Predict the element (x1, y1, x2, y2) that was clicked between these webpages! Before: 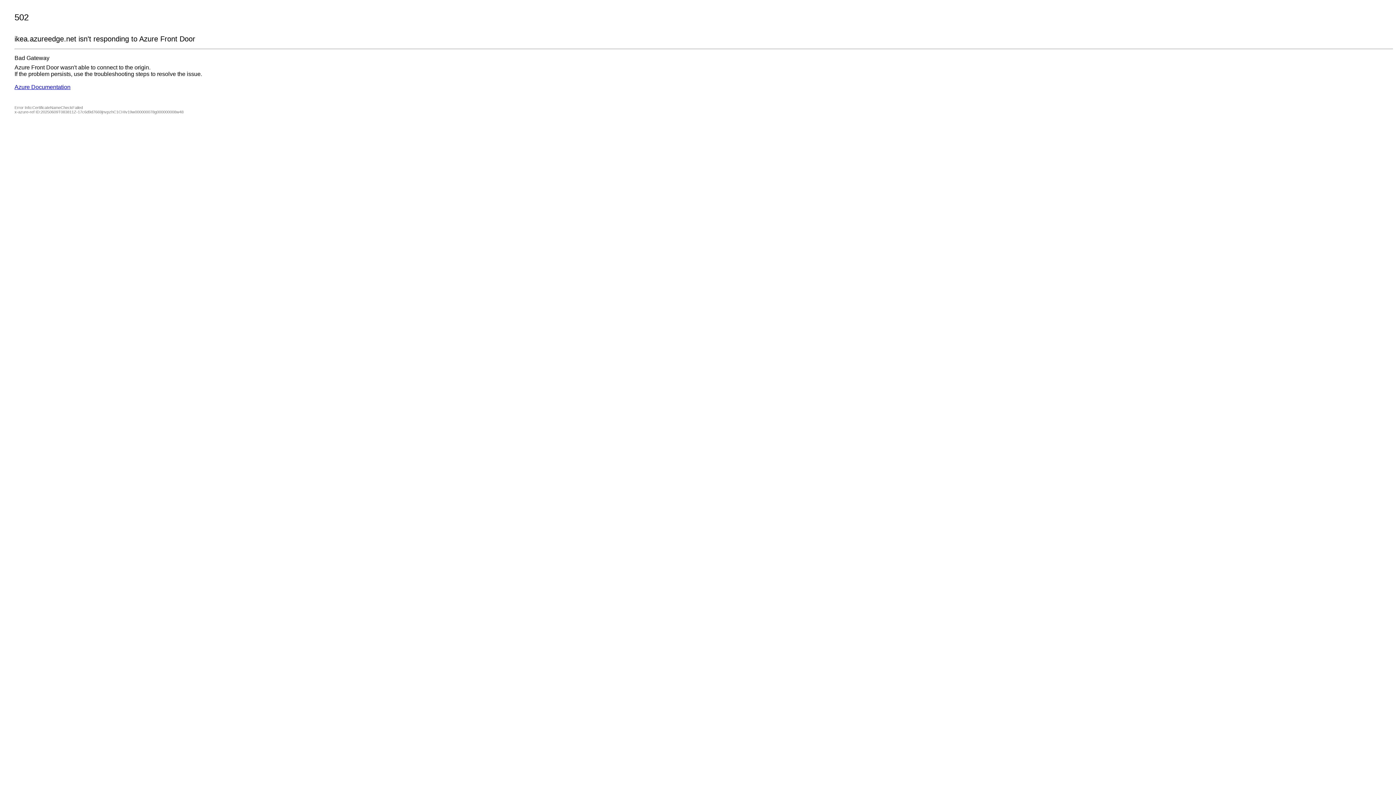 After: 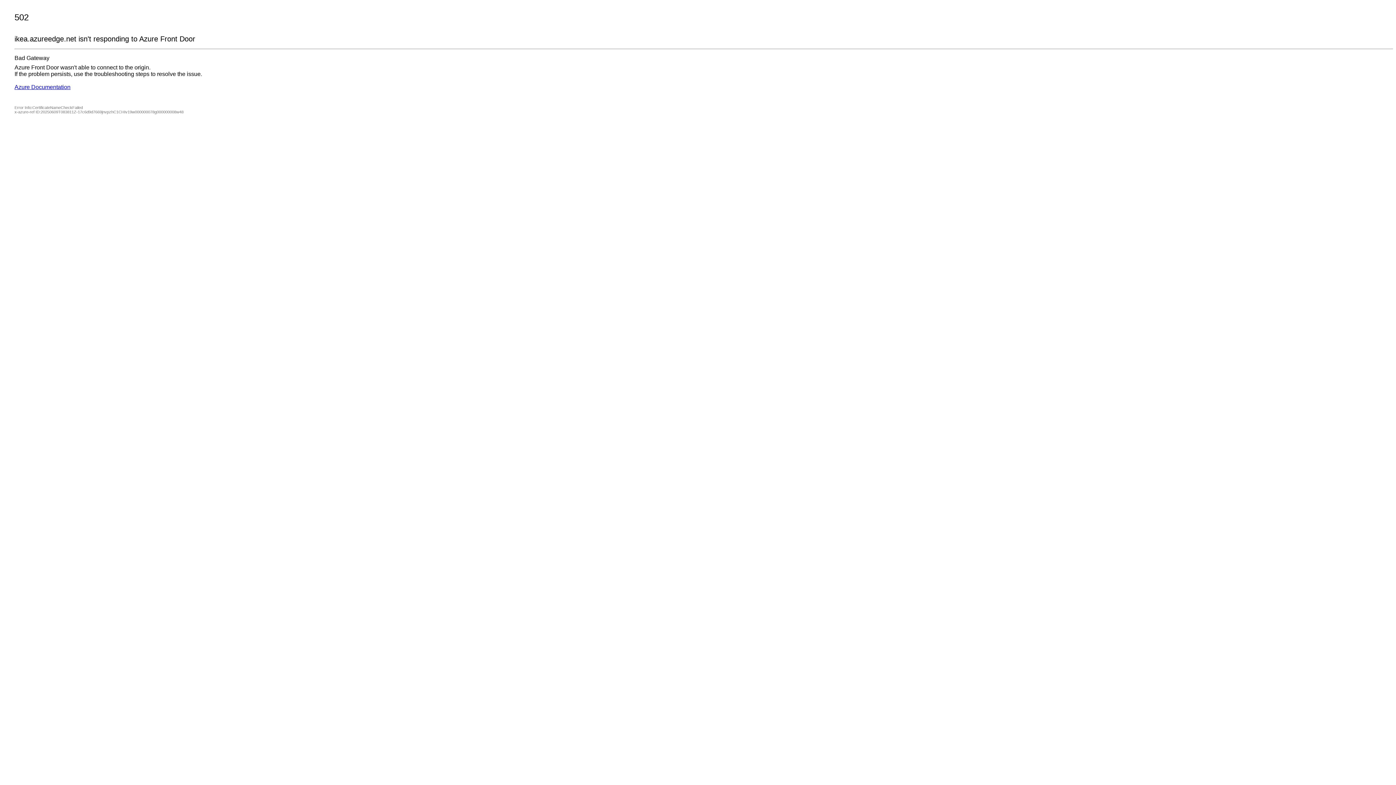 Action: bbox: (14, 84, 70, 90) label: Azure Documentation